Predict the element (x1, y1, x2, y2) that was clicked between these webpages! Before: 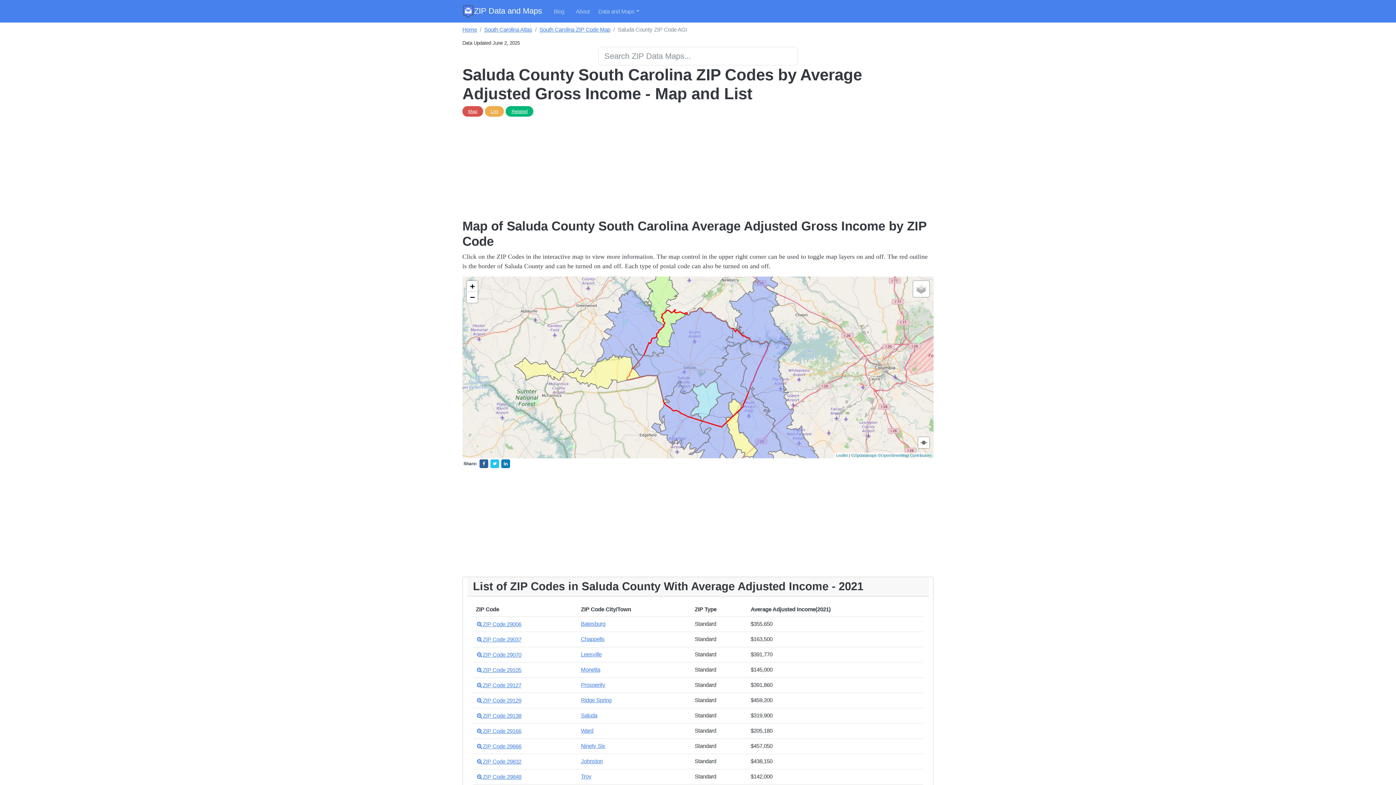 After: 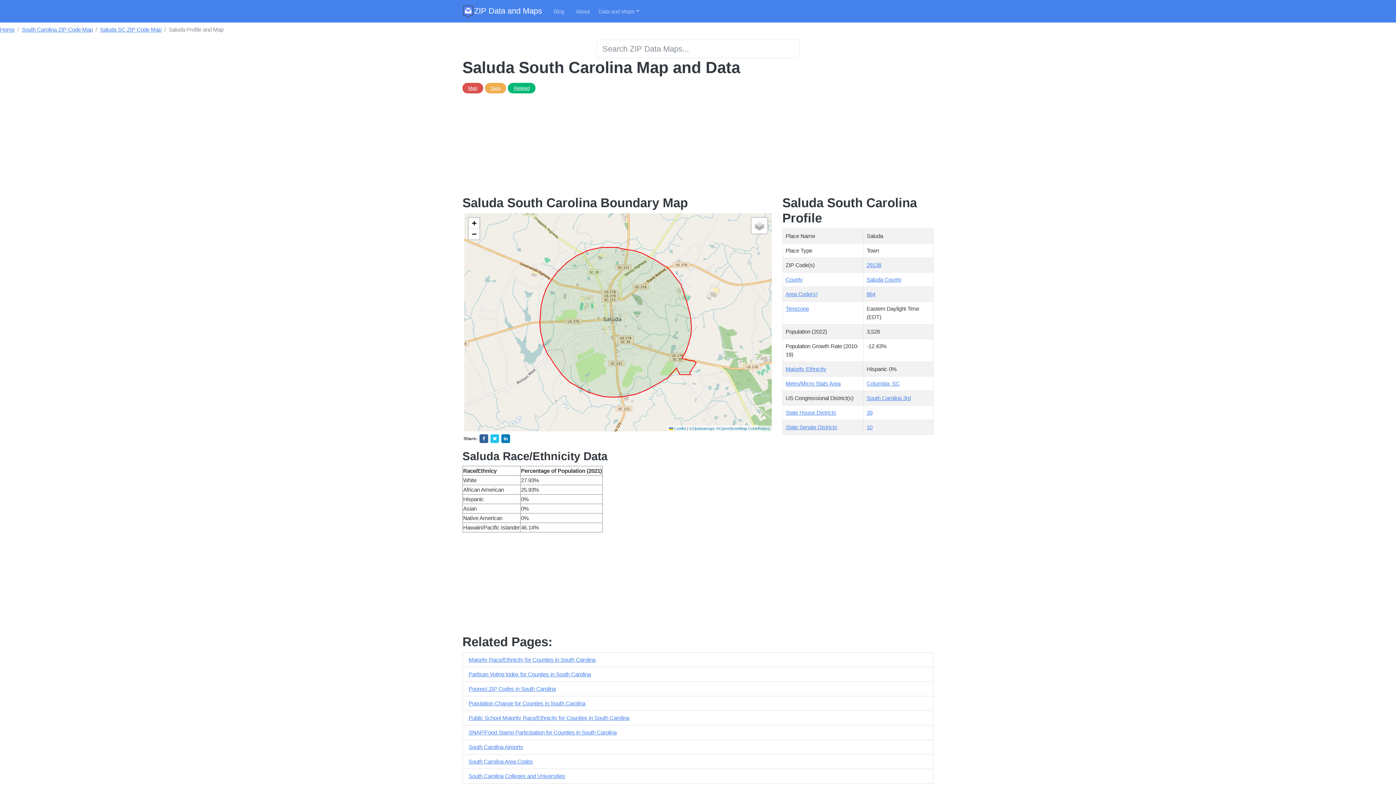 Action: bbox: (581, 712, 597, 718) label: Saluda